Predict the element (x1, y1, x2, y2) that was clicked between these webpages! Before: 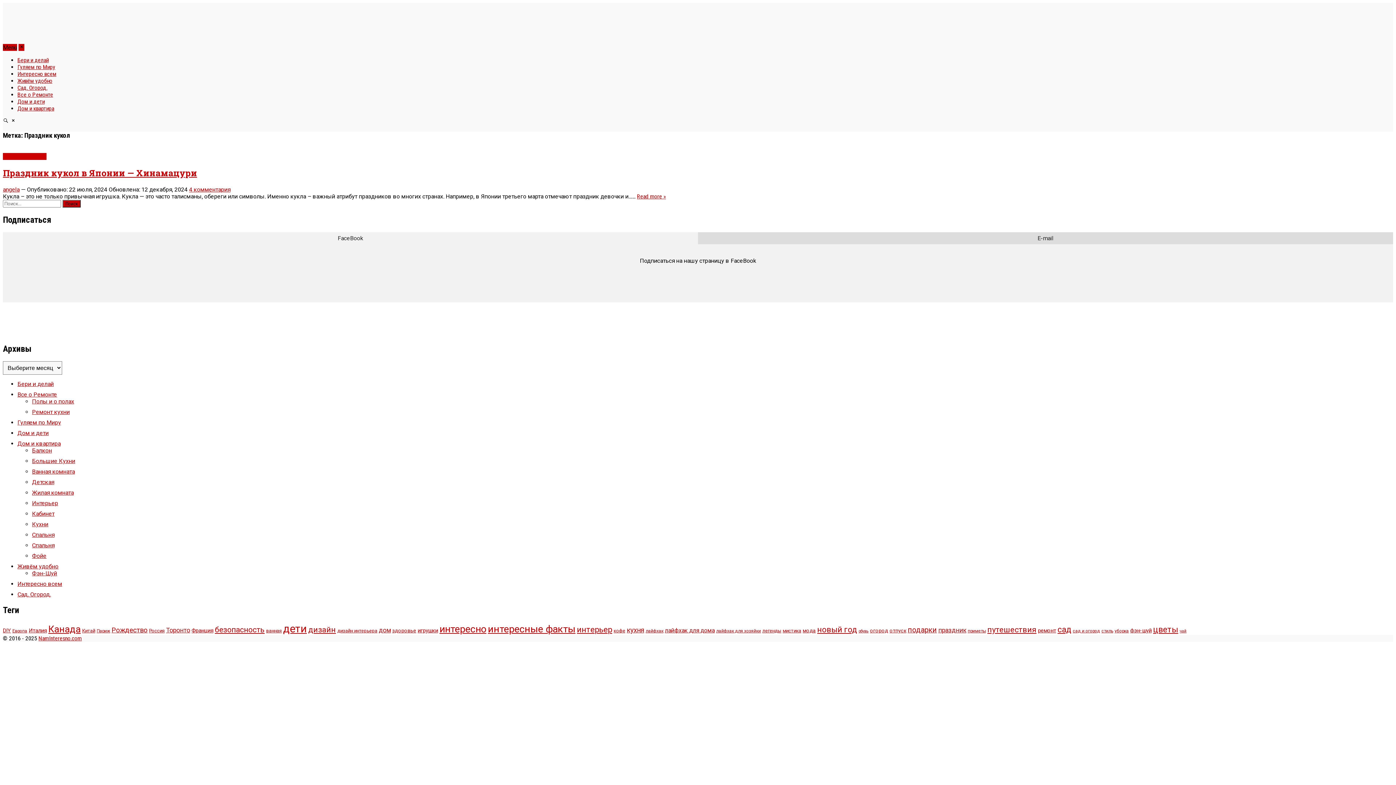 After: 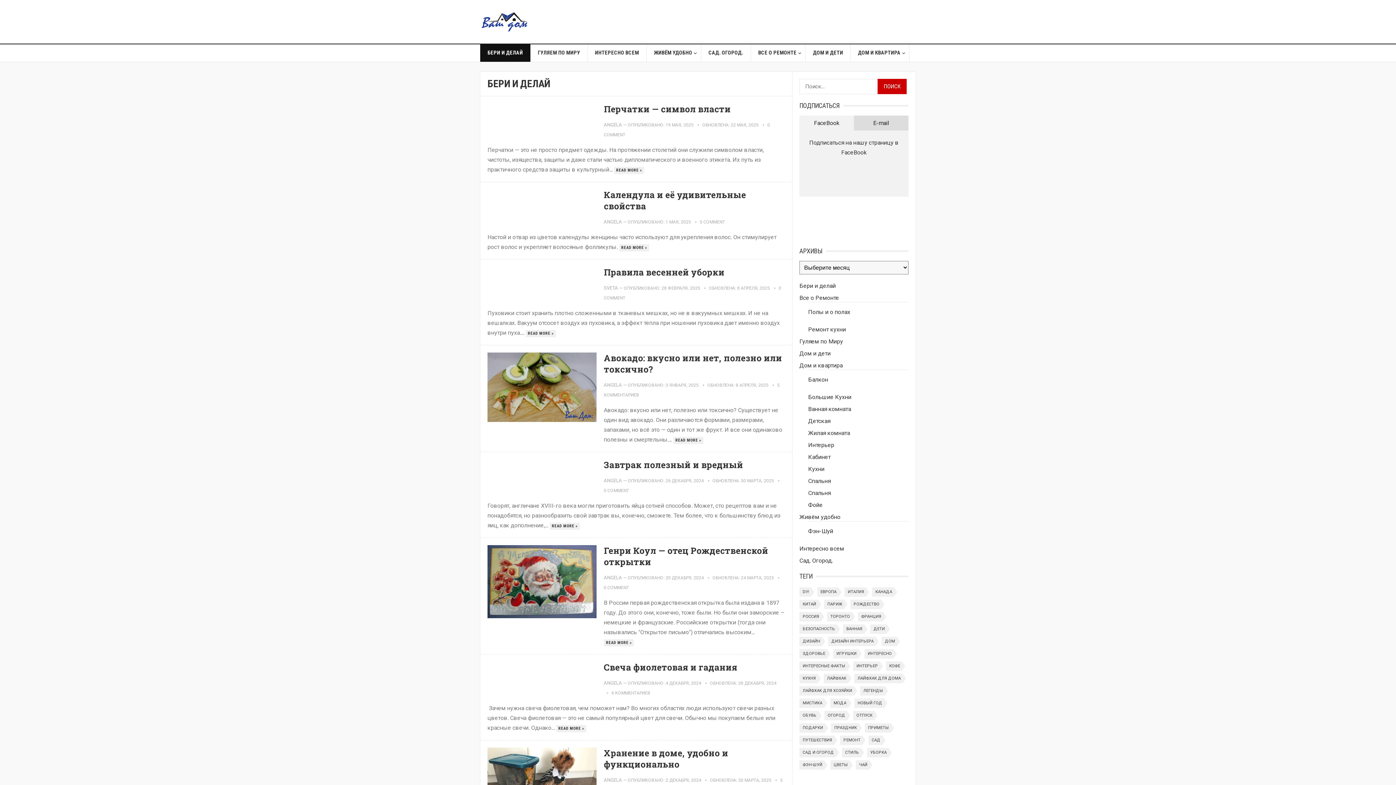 Action: label: Бери и делай bbox: (17, 56, 48, 63)